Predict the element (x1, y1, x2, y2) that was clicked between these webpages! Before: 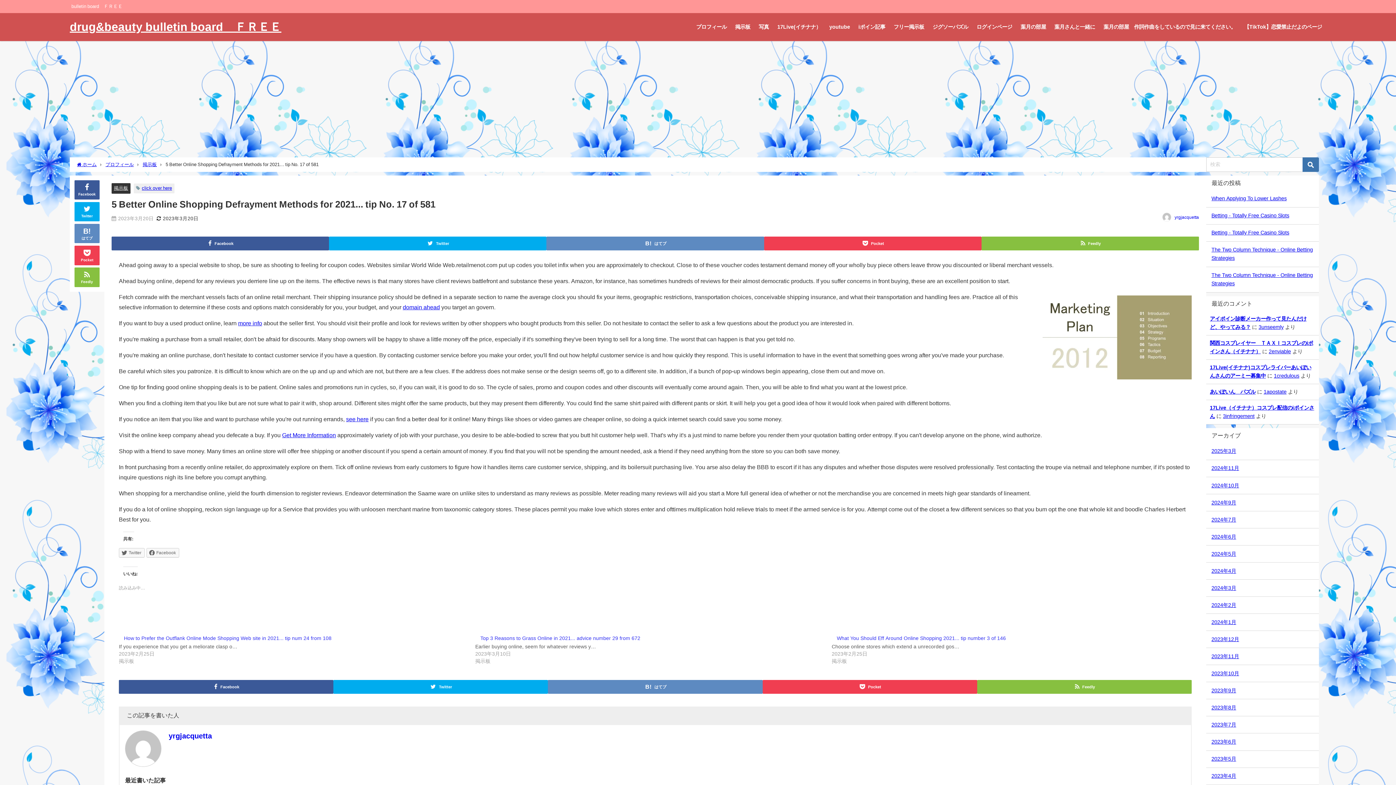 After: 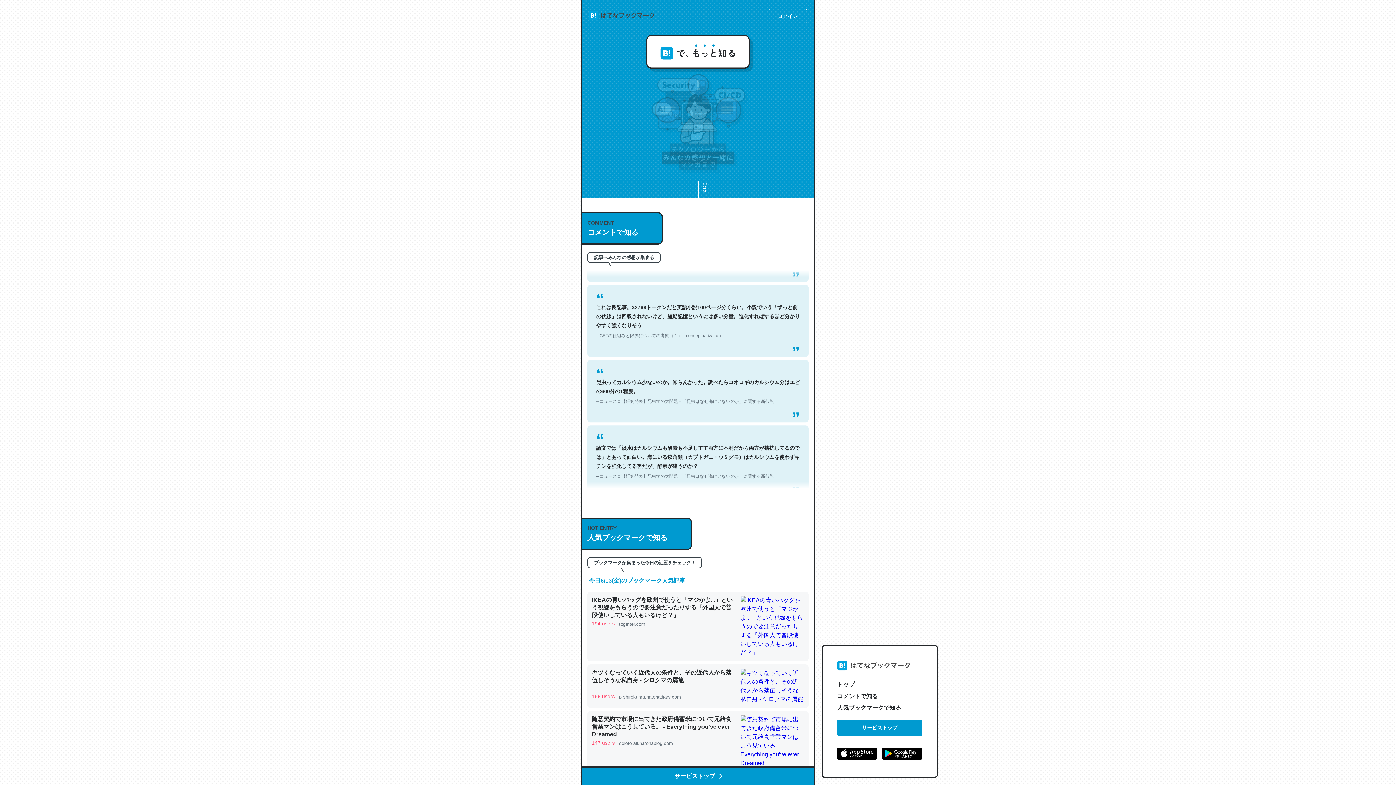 Action: label: はてブ bbox: (74, 223, 99, 243)